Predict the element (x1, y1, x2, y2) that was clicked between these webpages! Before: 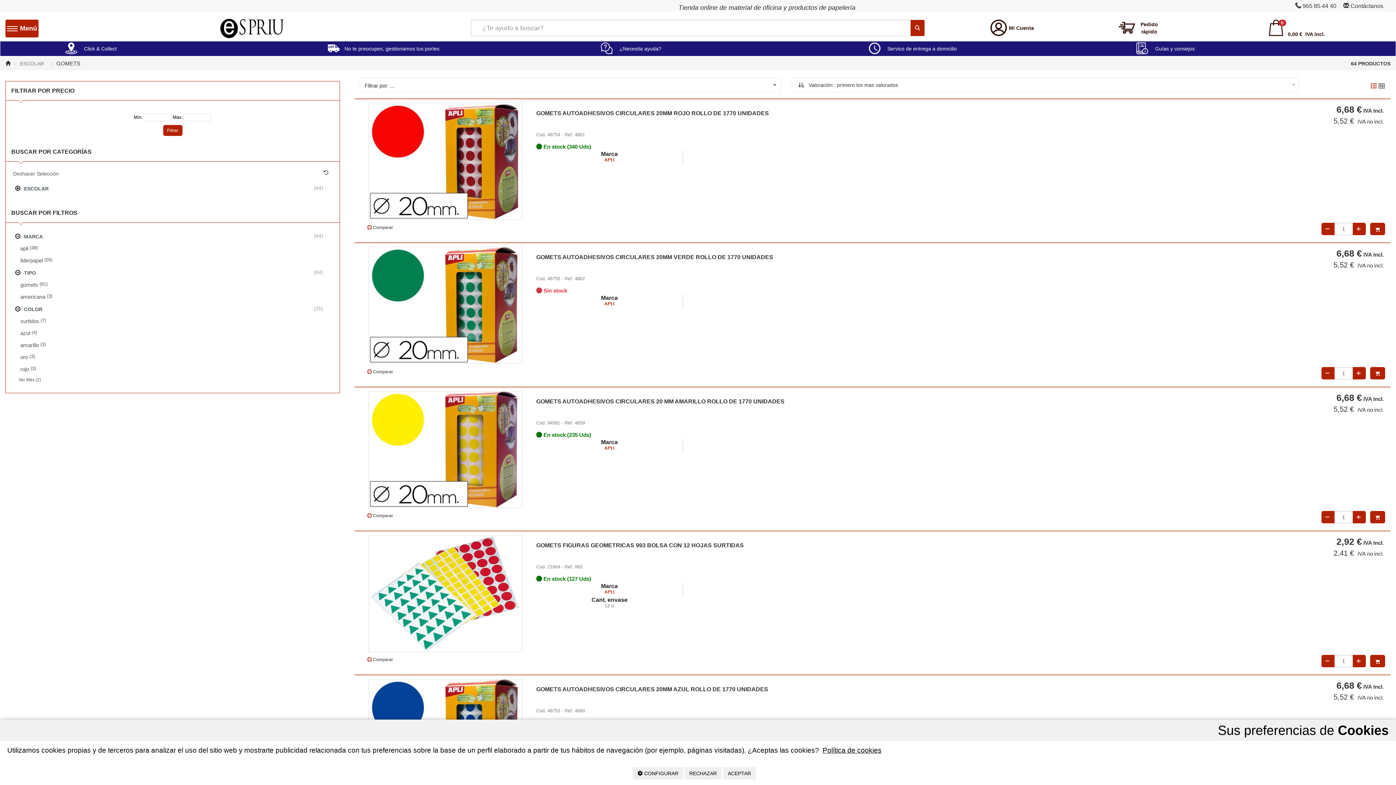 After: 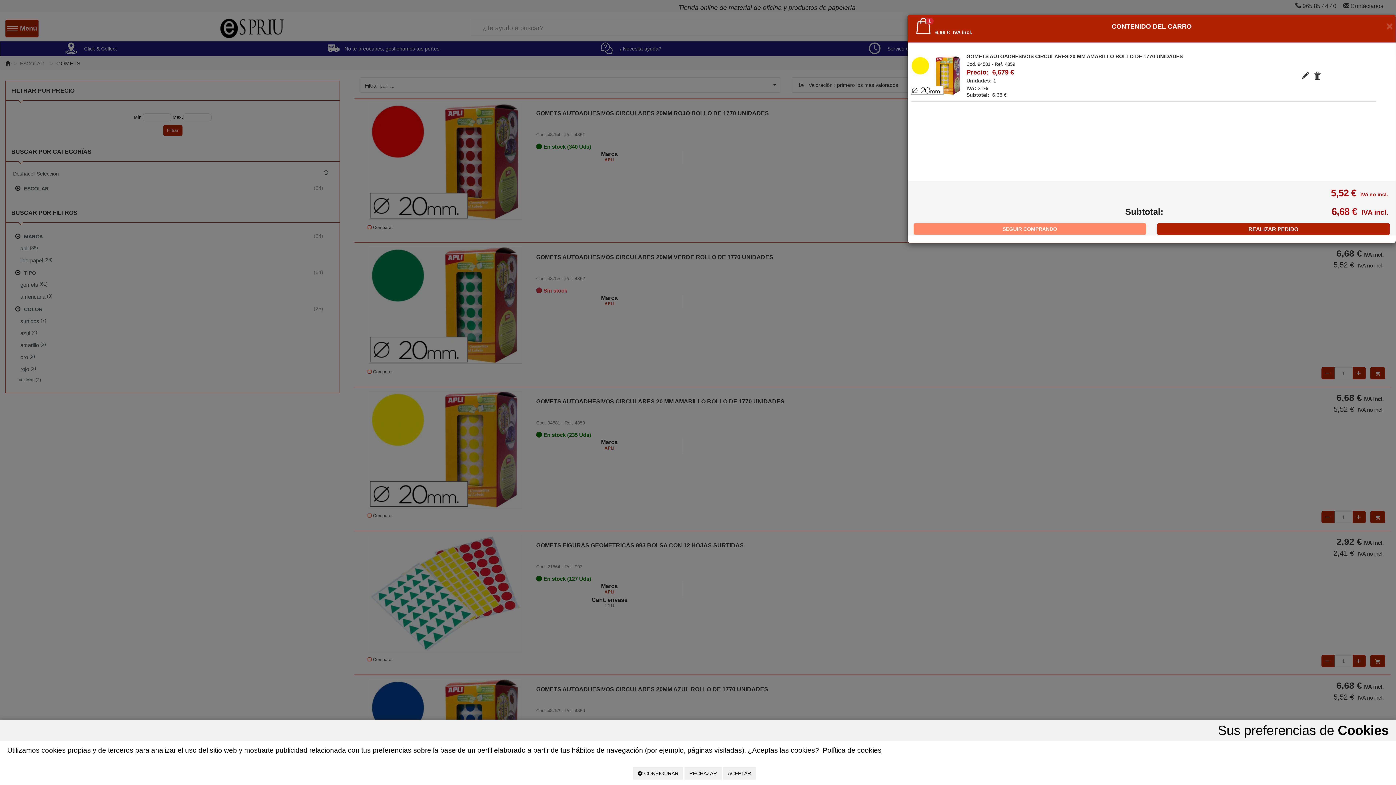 Action: label:   bbox: (1370, 511, 1385, 523)